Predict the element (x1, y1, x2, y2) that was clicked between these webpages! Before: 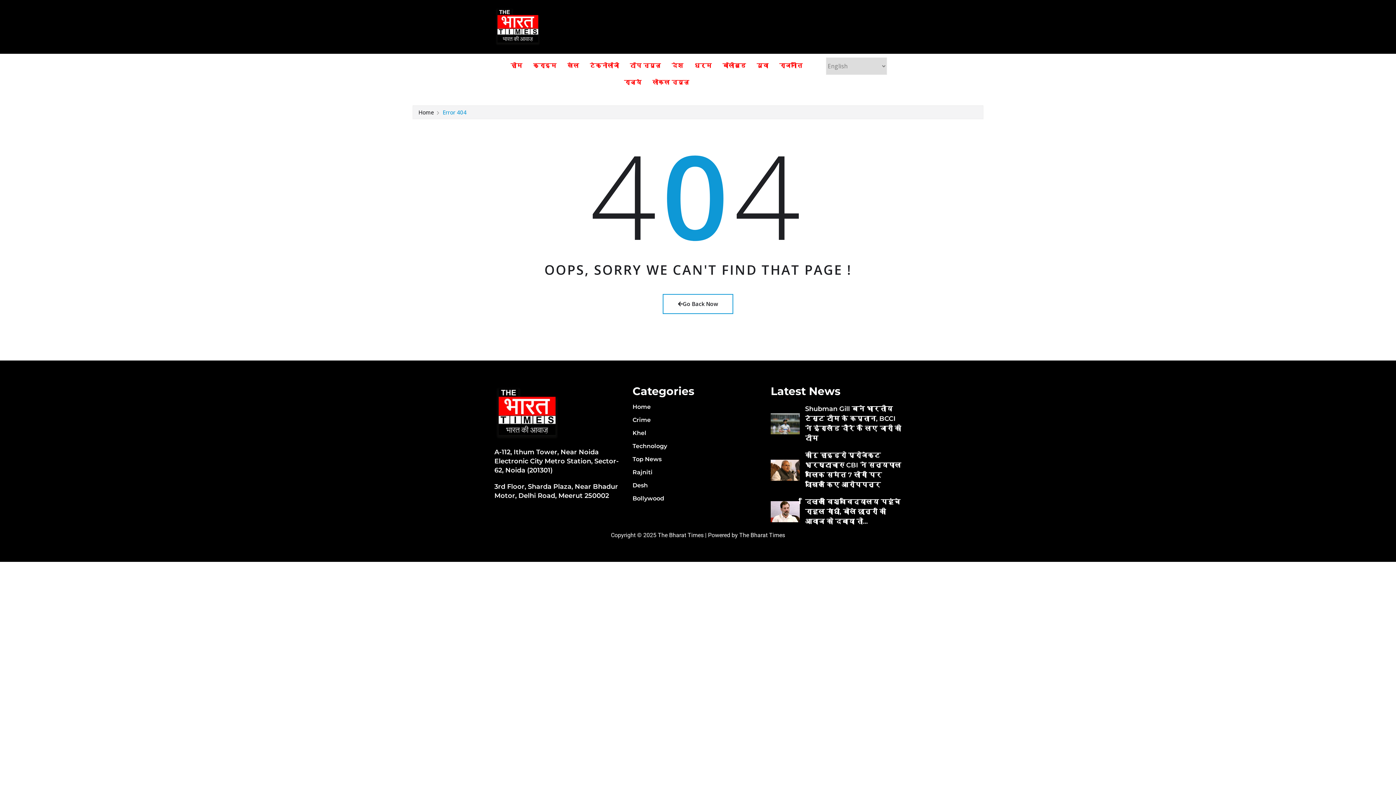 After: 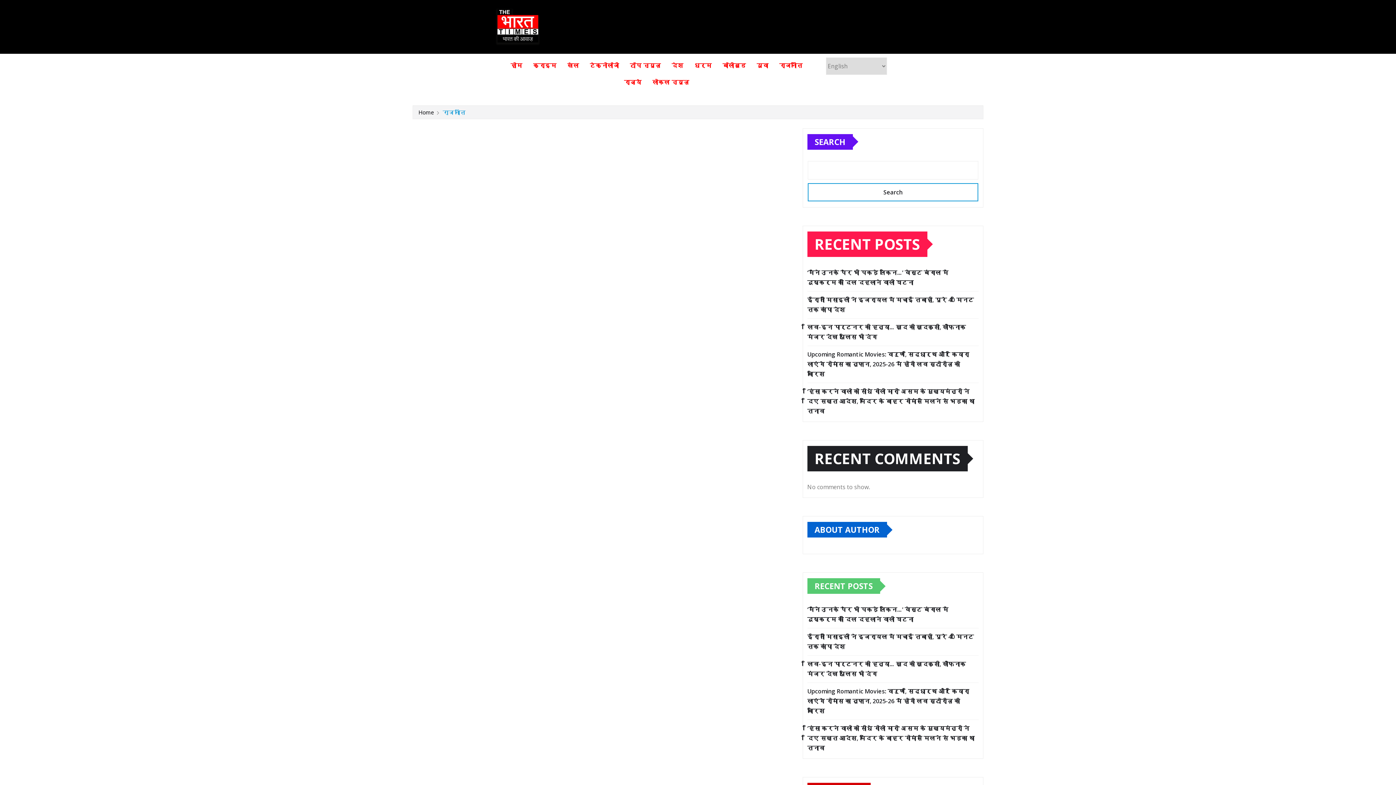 Action: bbox: (774, 57, 808, 74) label: राजनीति